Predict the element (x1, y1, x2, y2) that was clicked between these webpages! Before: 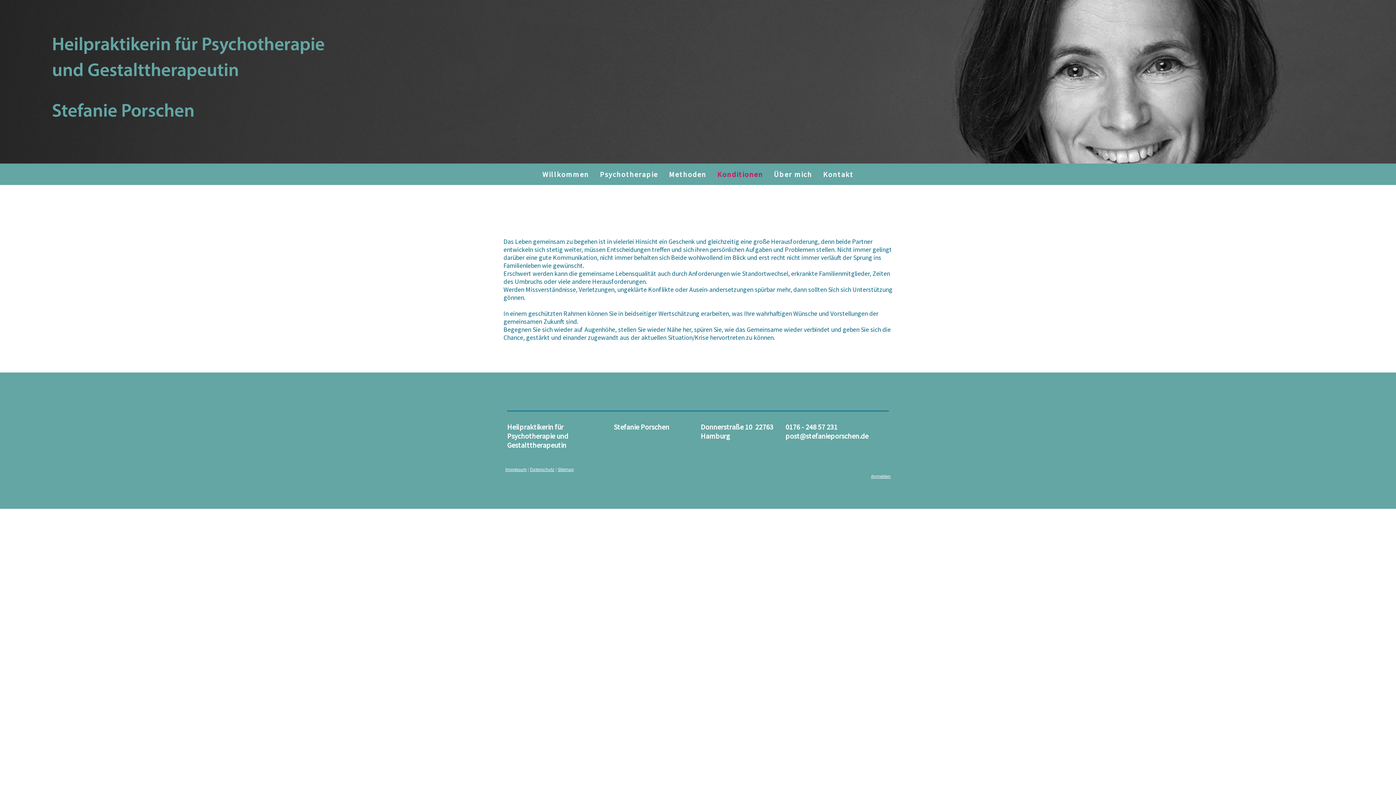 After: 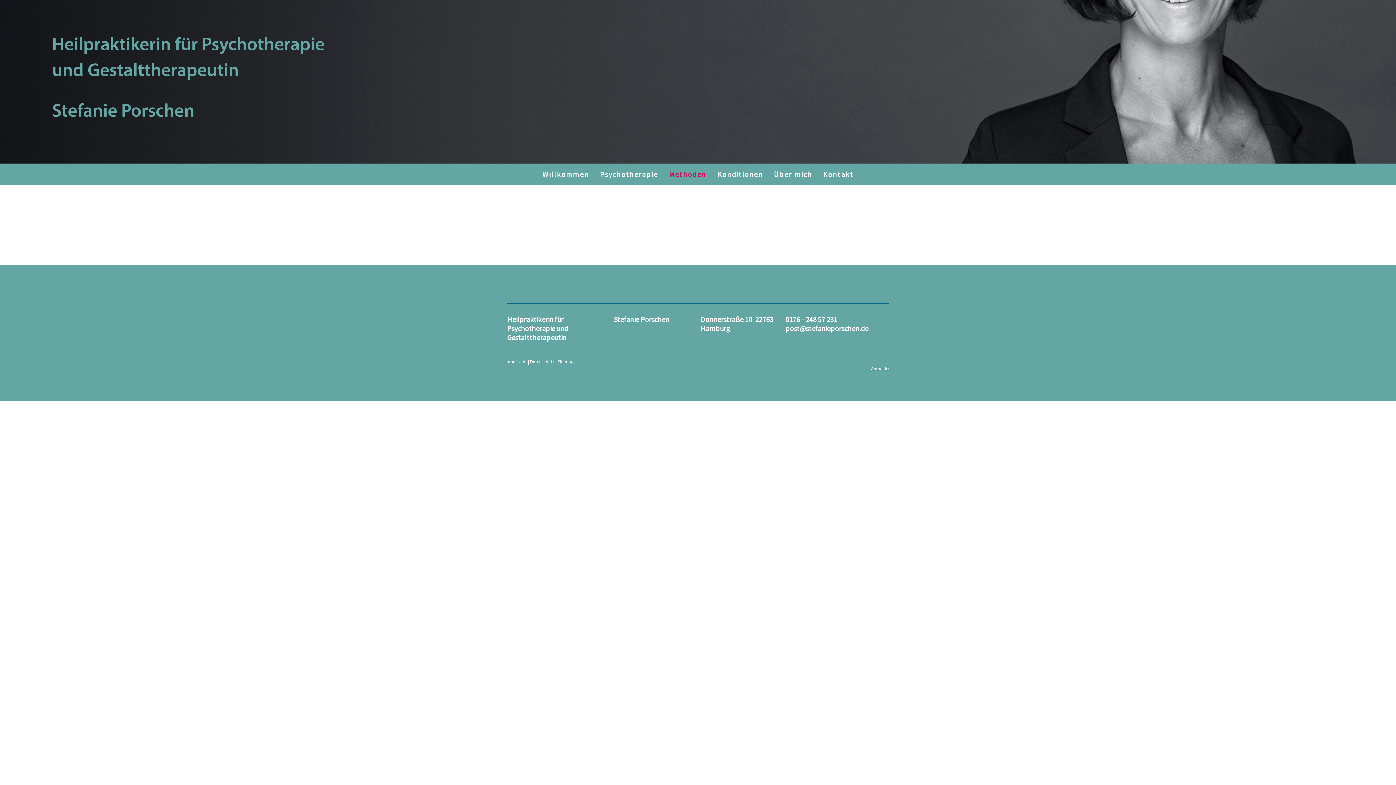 Action: label: Methoden bbox: (663, 163, 712, 185)